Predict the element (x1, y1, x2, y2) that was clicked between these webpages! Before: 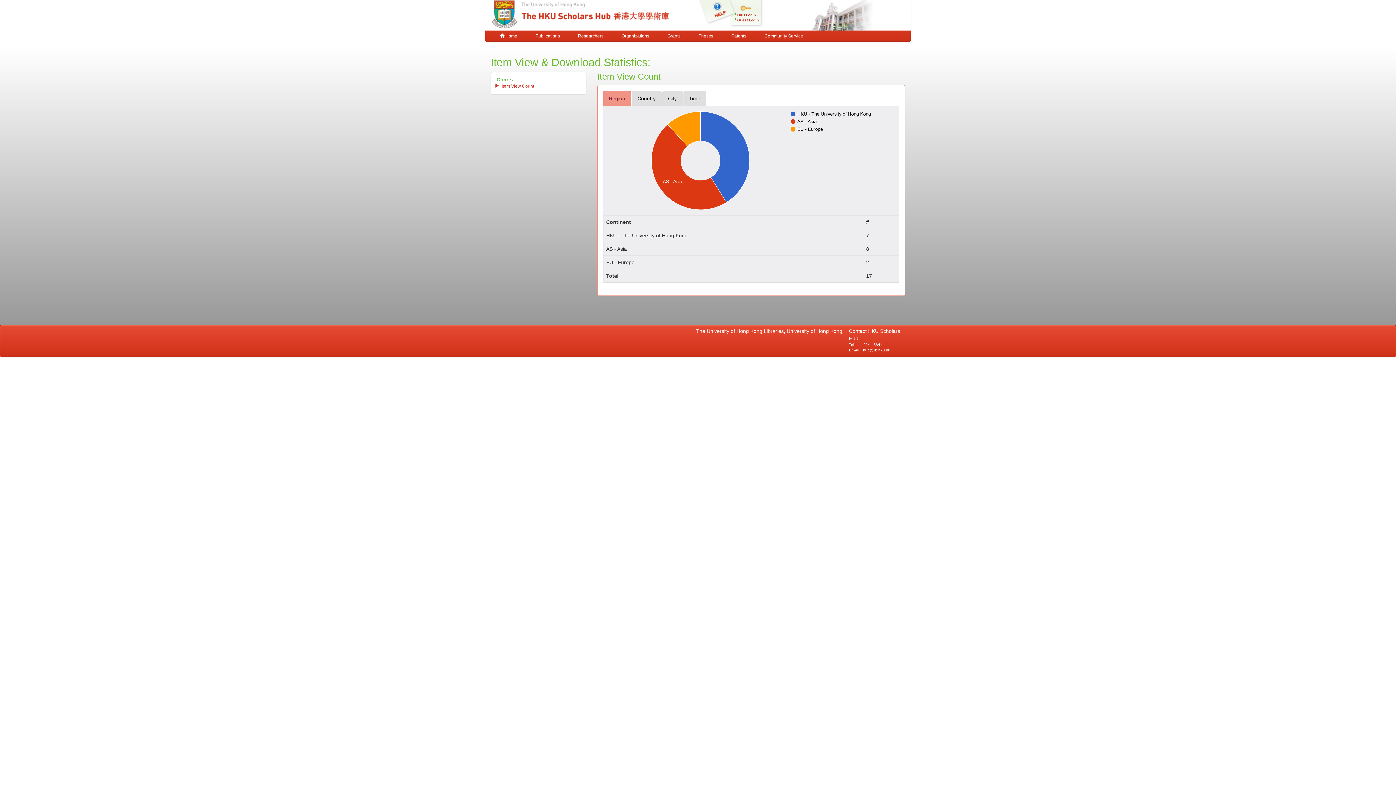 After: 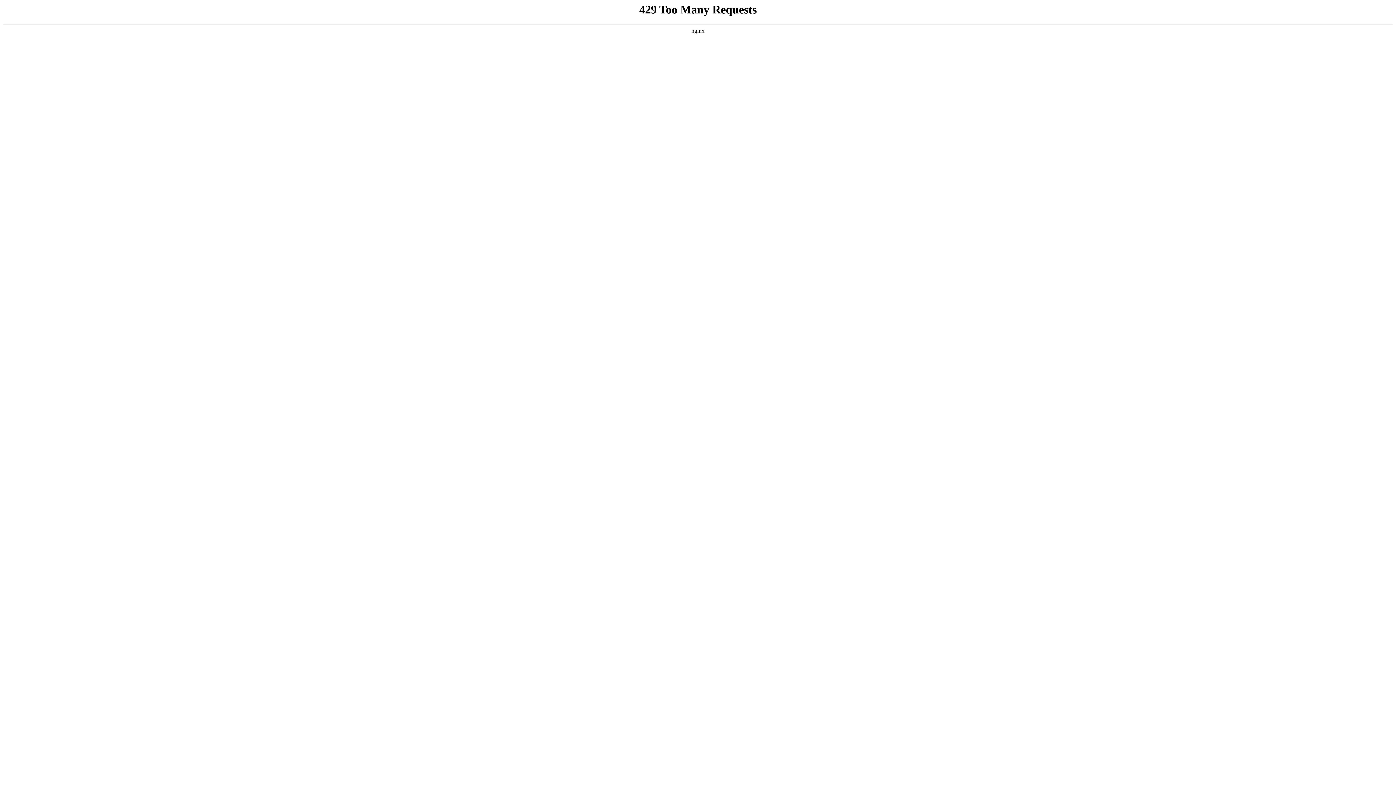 Action: bbox: (715, 10, 725, 17) label:        